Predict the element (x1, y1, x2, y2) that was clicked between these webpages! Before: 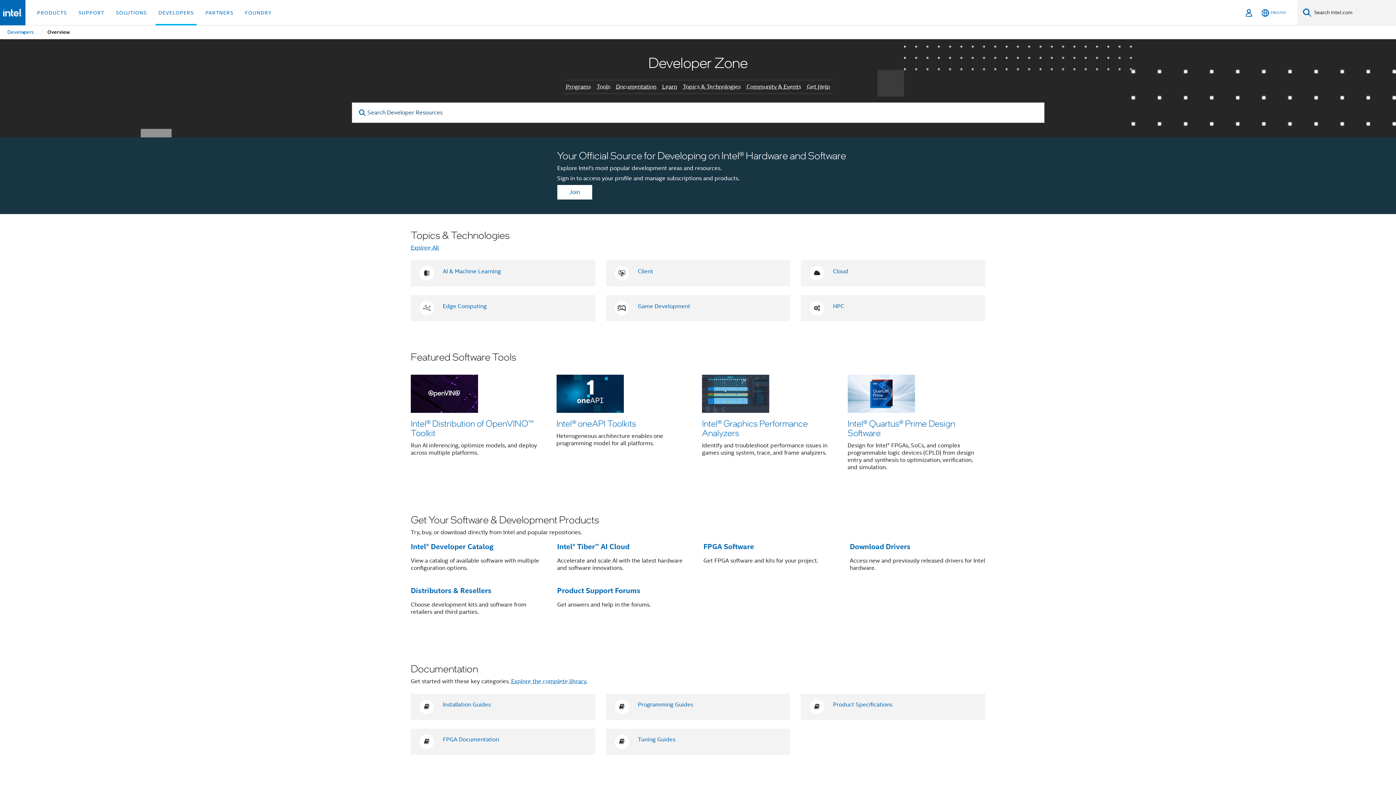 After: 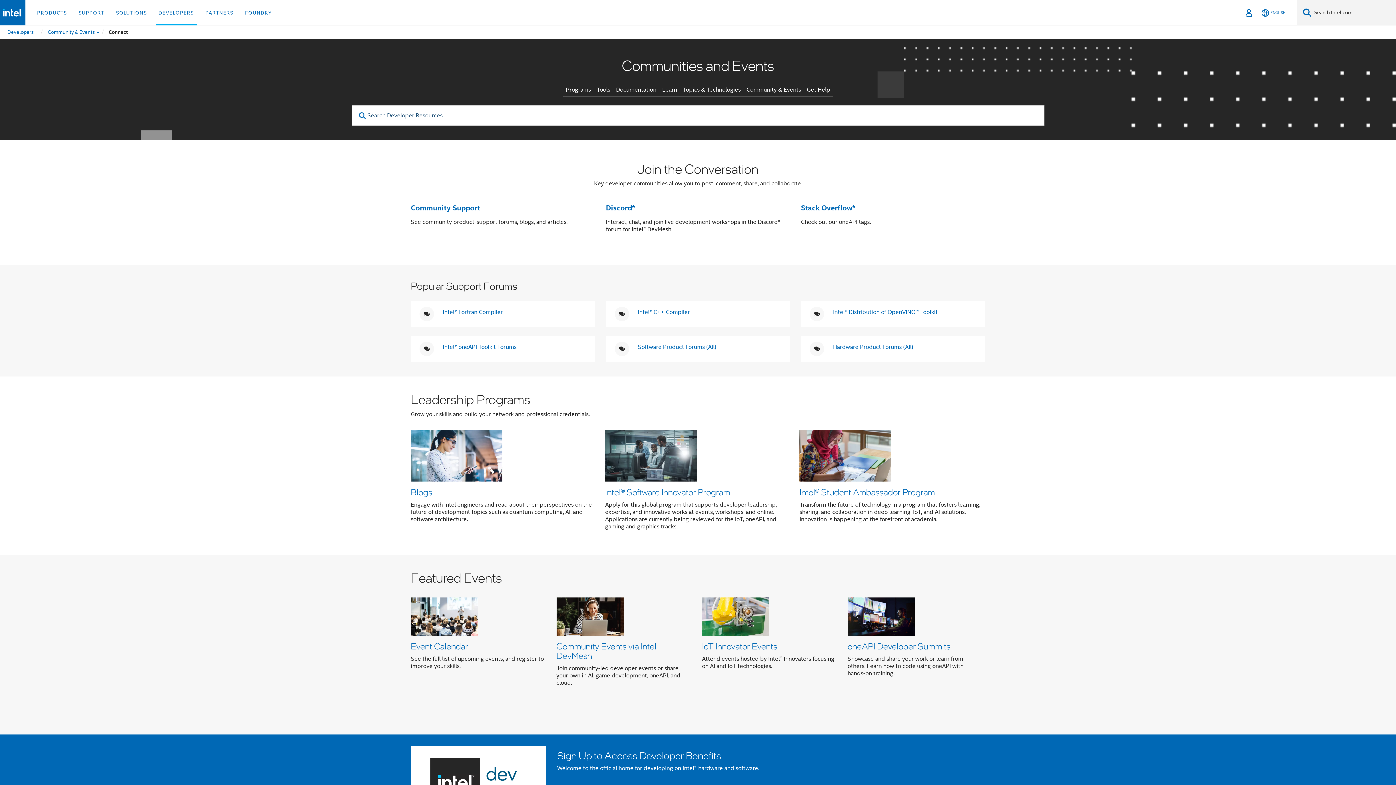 Action: label: Community & Events bbox: (746, 83, 801, 90)